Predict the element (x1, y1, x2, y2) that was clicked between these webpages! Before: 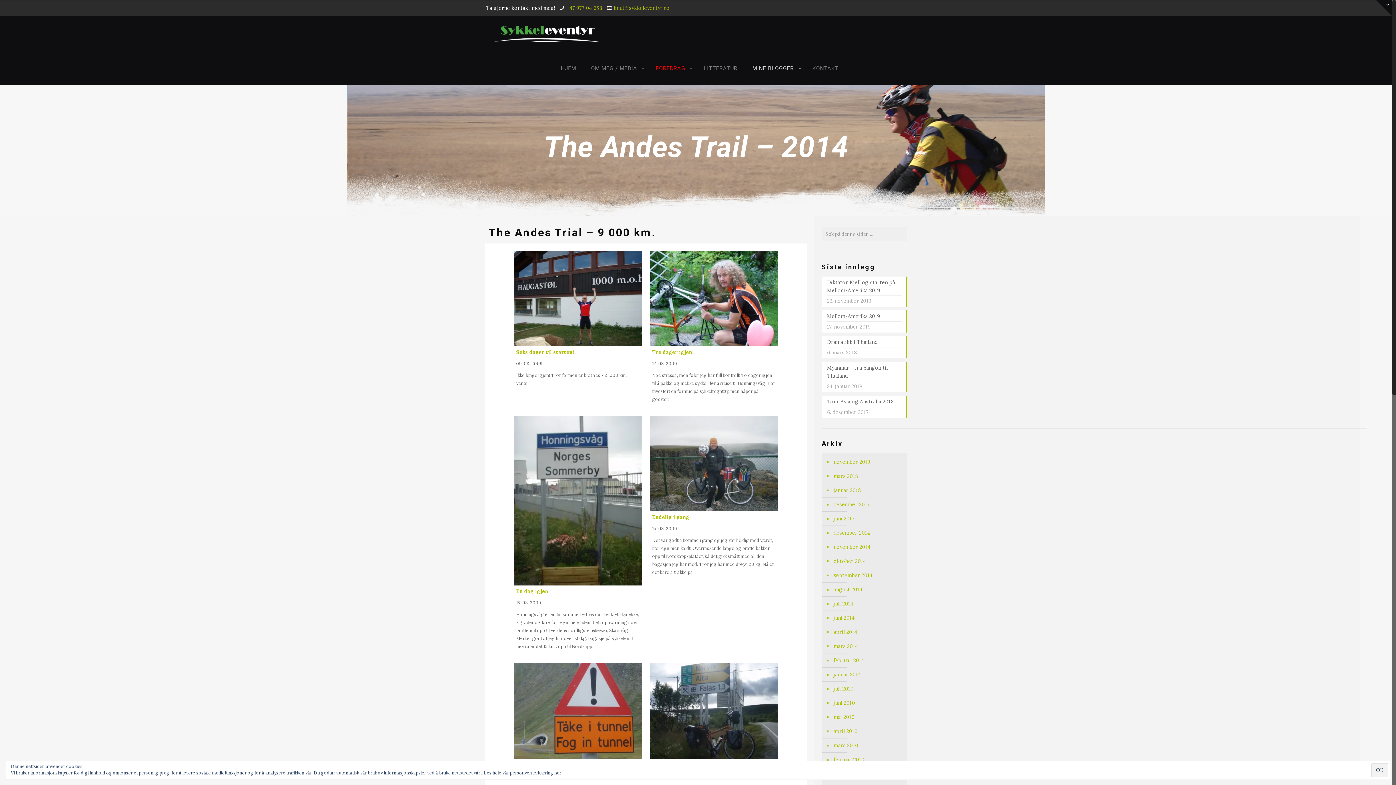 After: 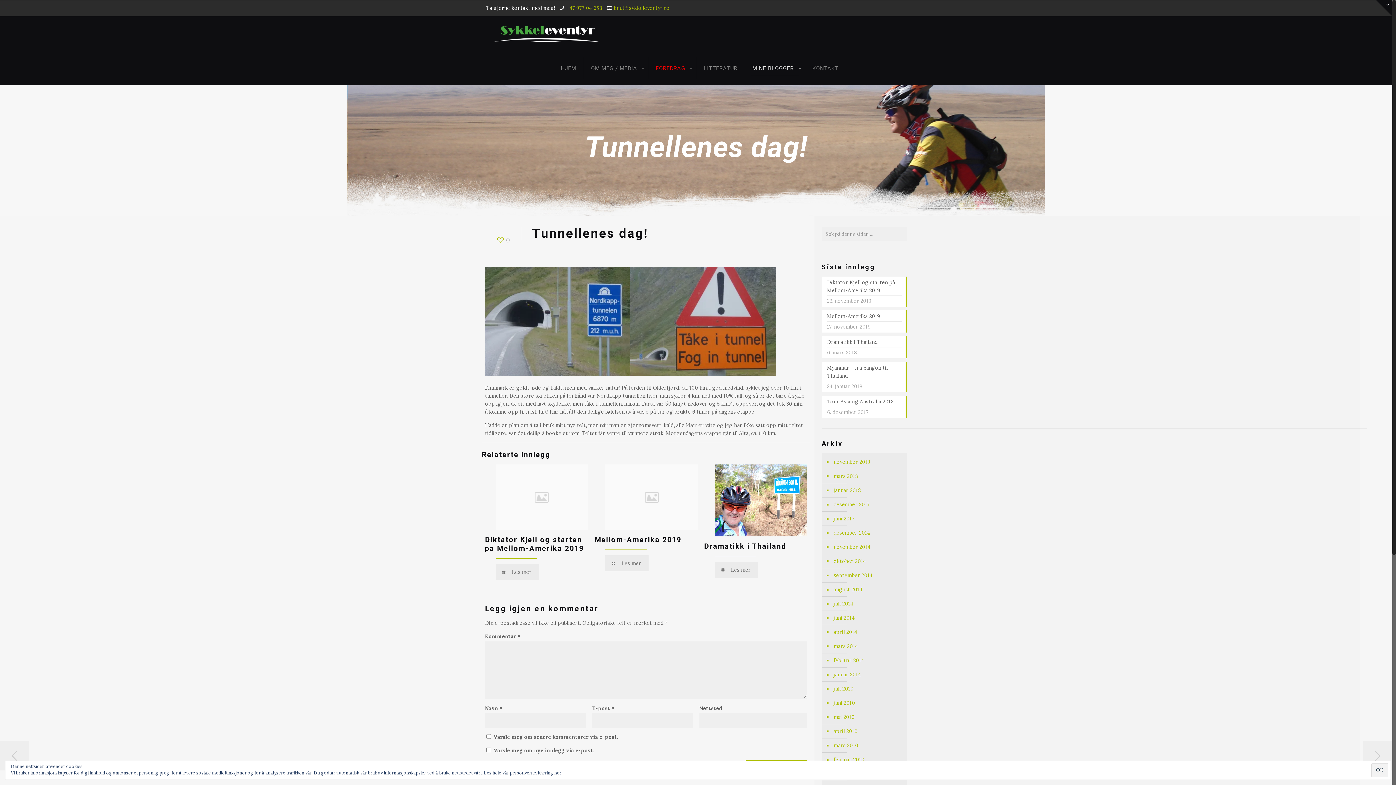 Action: bbox: (514, 754, 641, 760)